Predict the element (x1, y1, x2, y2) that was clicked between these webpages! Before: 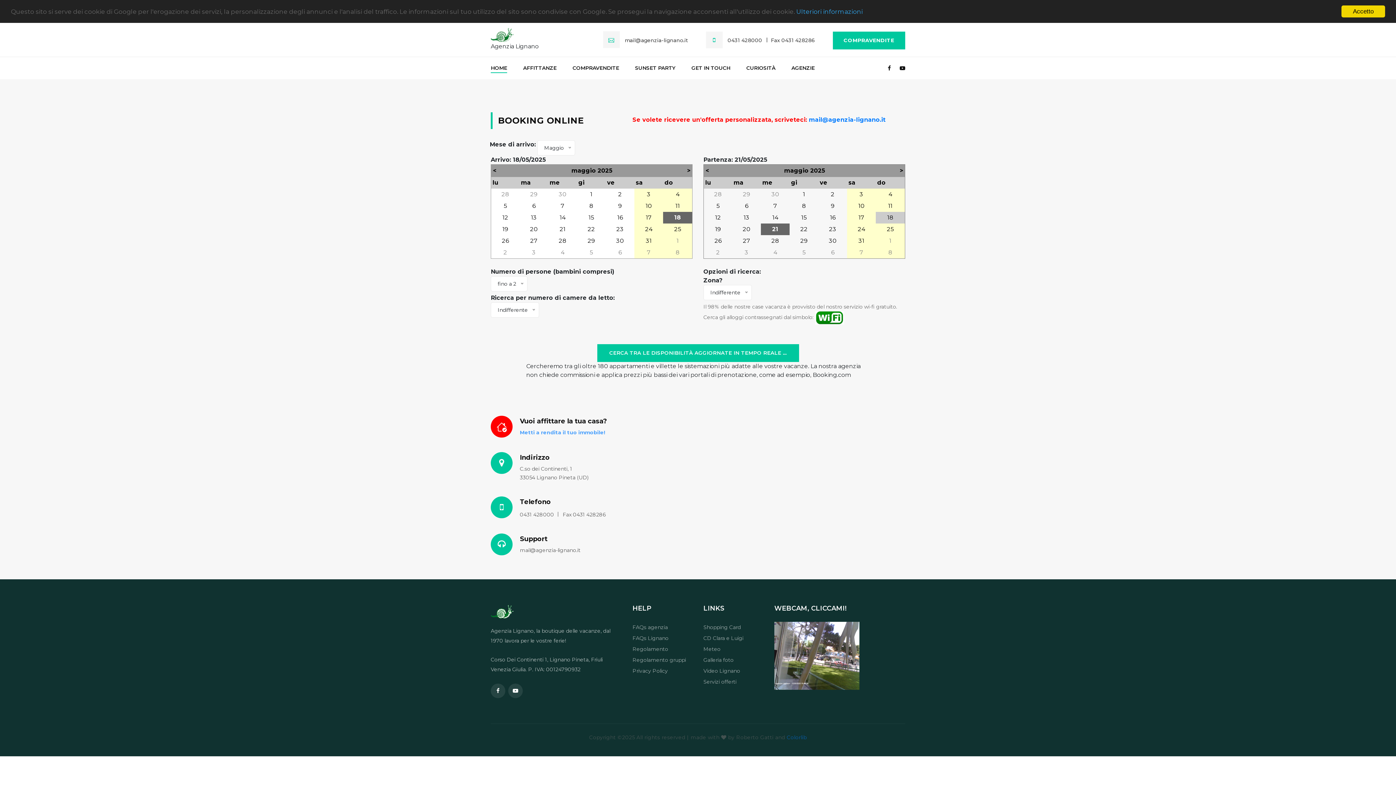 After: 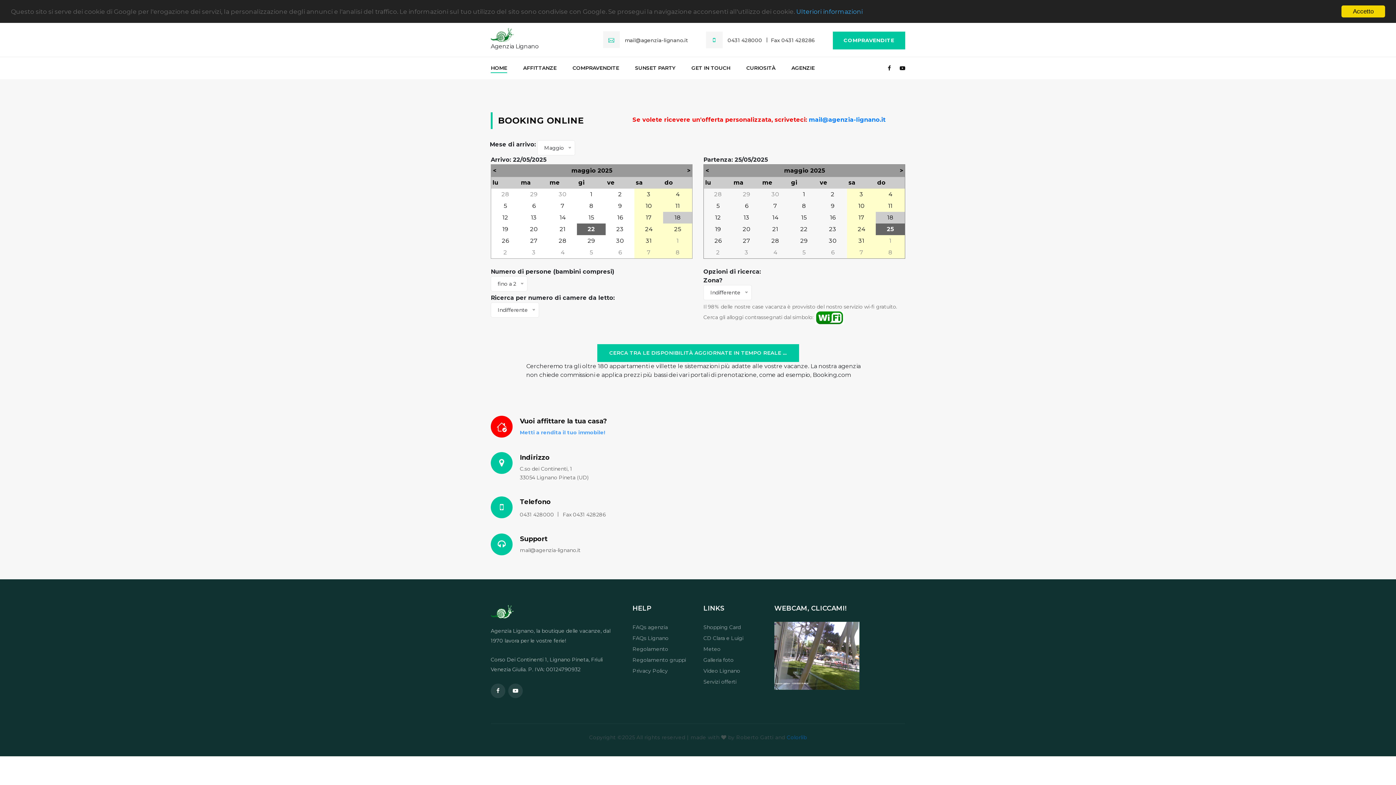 Action: label: 22 bbox: (587, 225, 595, 232)